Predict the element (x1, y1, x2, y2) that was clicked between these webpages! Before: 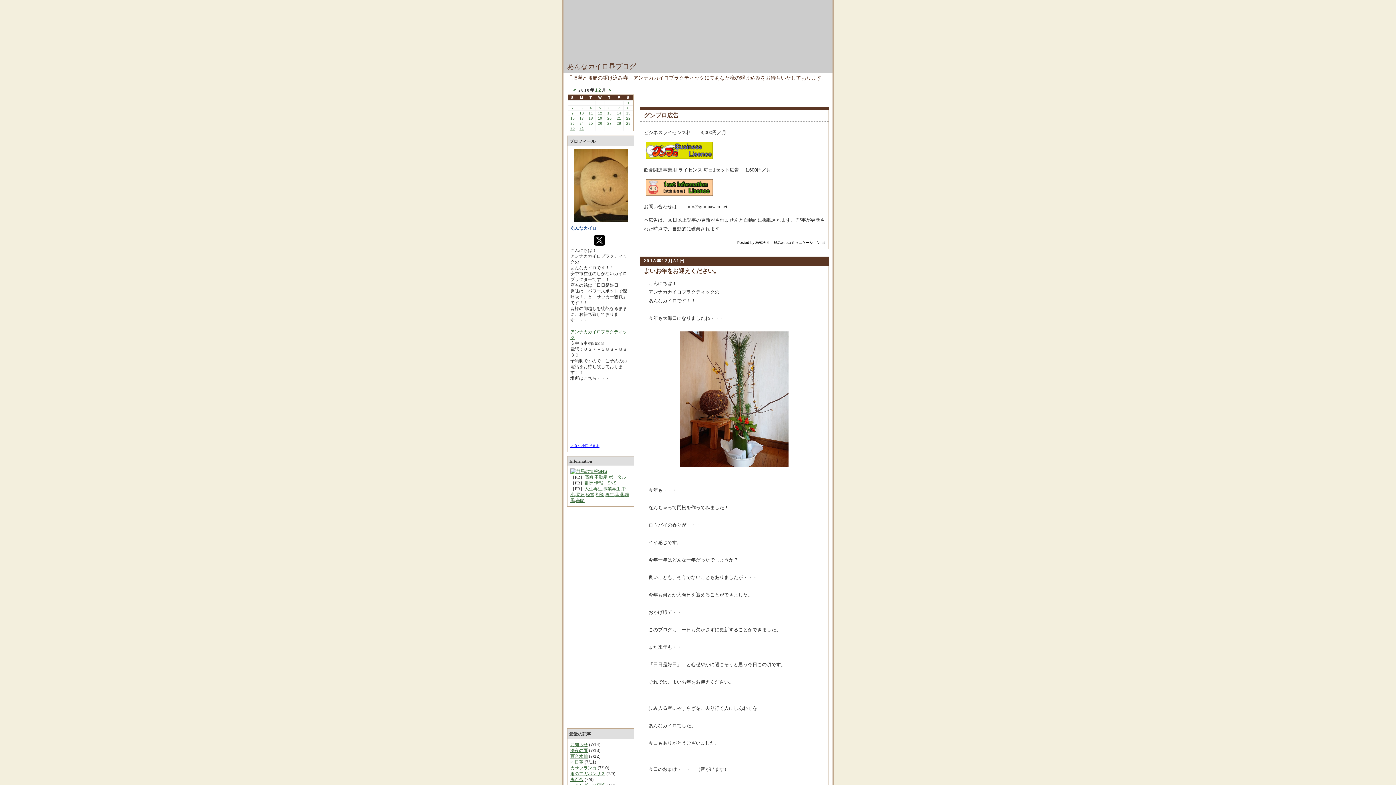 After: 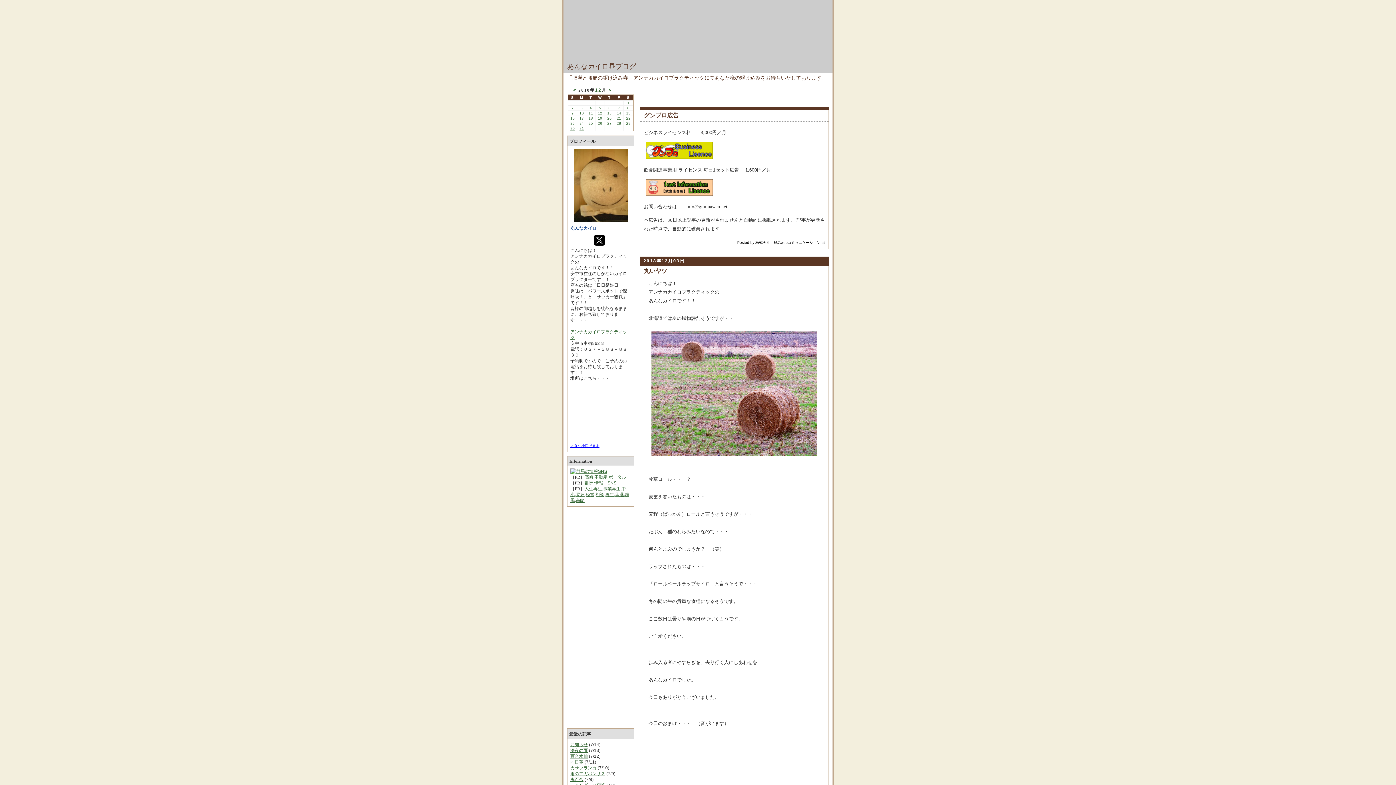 Action: label: 3 bbox: (580, 106, 582, 110)